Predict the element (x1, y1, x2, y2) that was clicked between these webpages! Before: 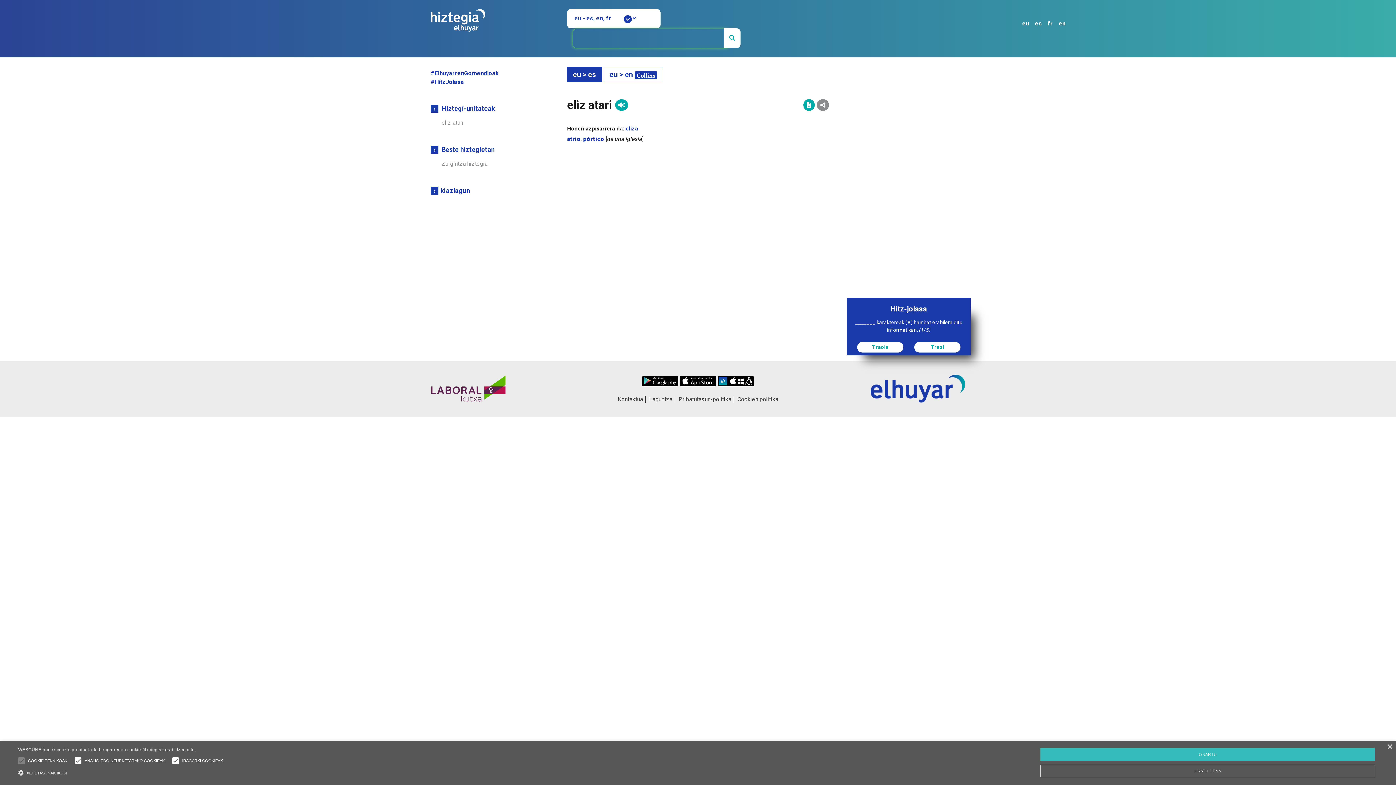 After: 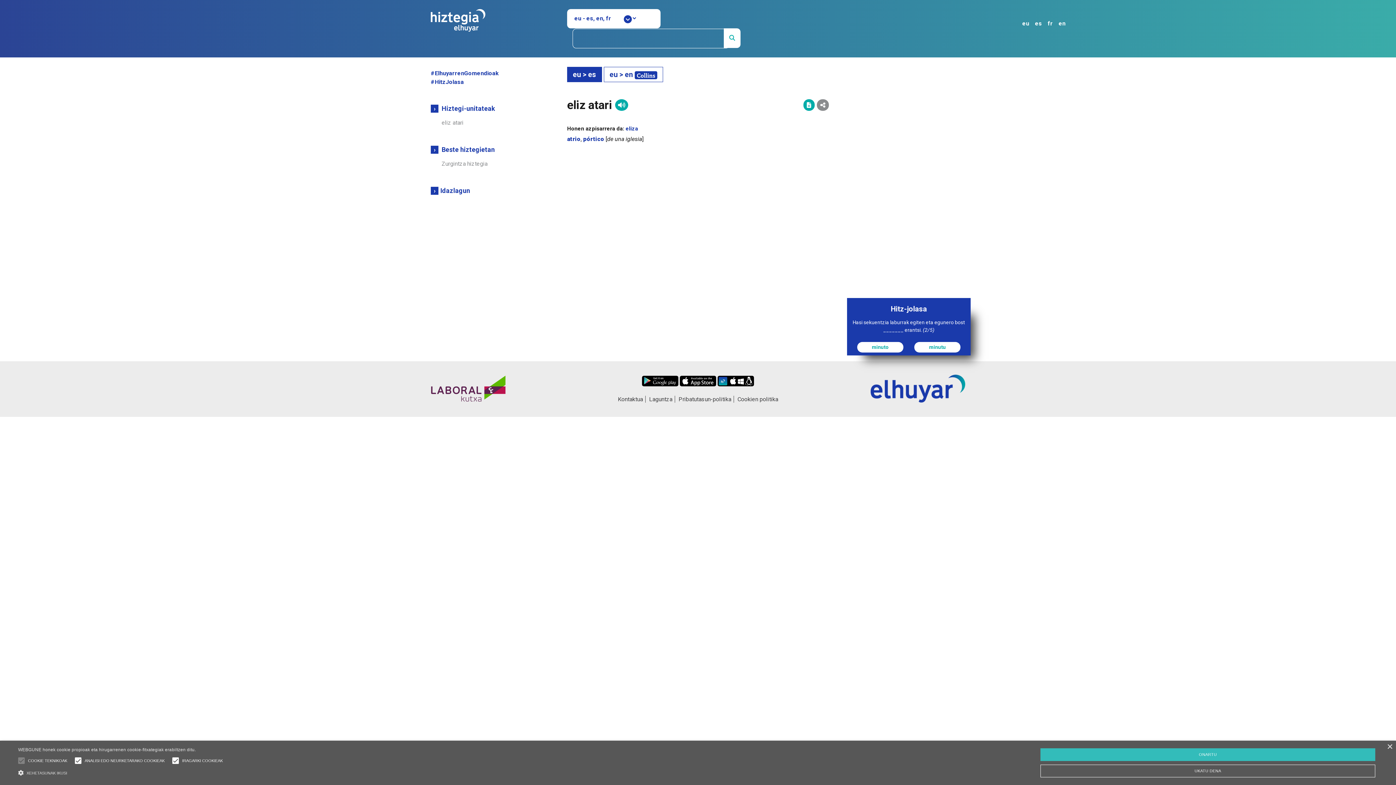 Action: label: Traol bbox: (914, 342, 960, 352)